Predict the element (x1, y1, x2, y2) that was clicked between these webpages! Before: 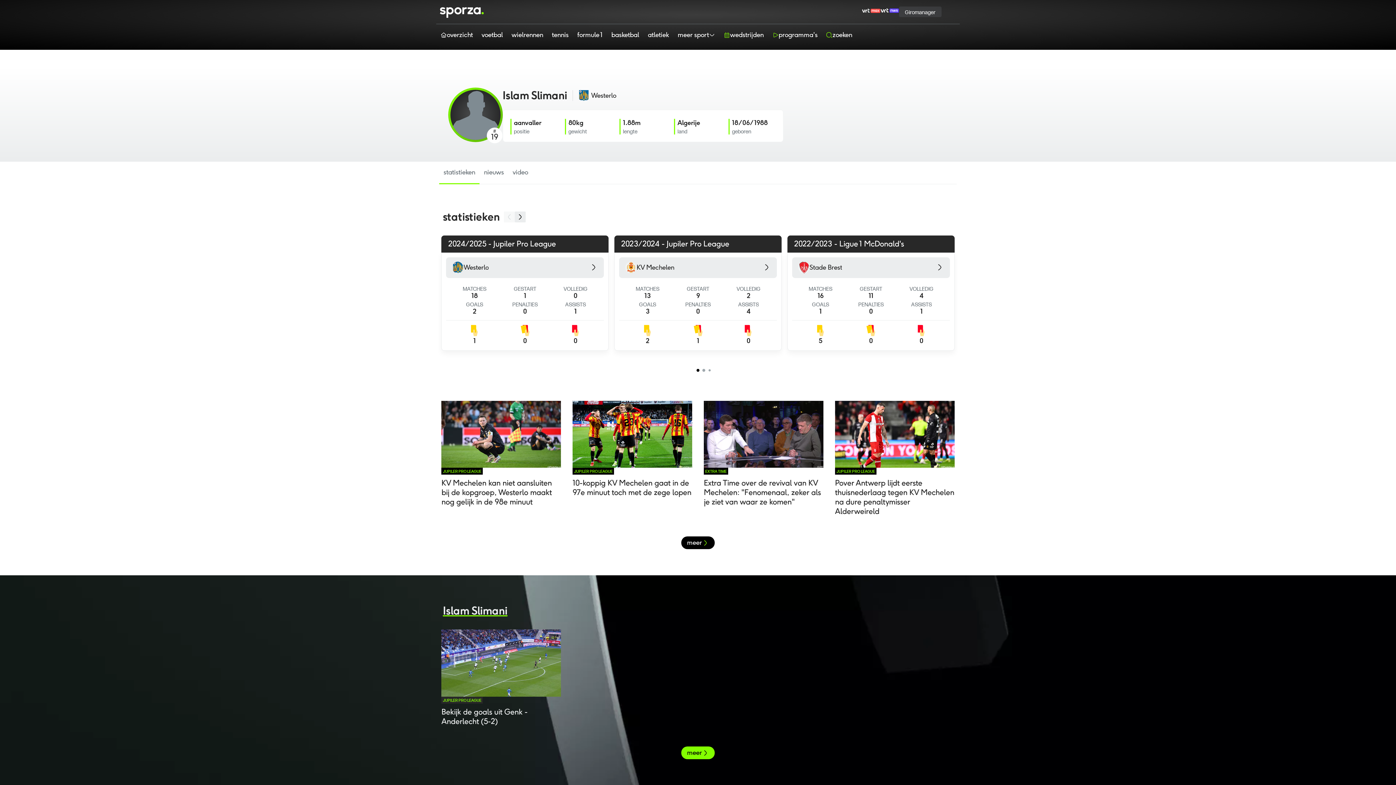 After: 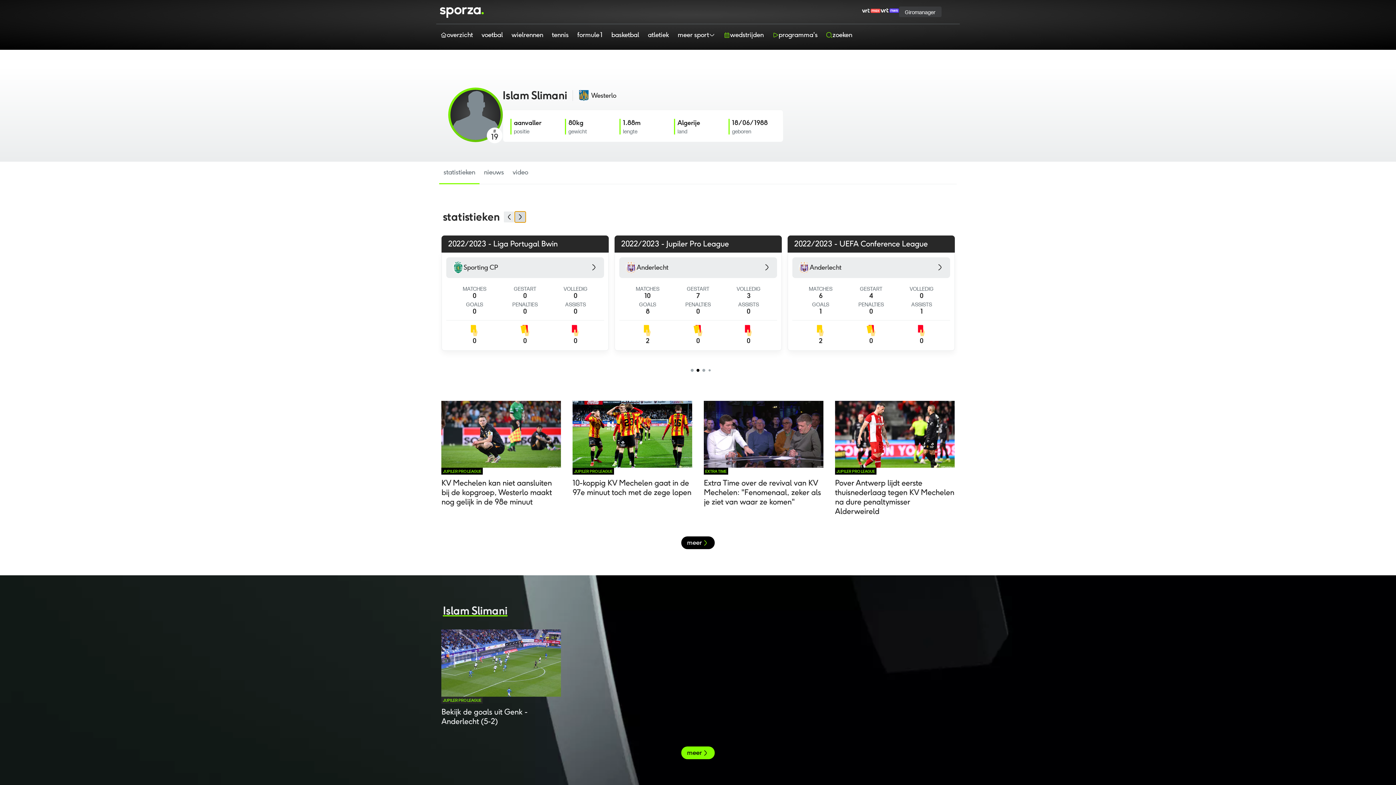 Action: bbox: (514, 211, 525, 222)